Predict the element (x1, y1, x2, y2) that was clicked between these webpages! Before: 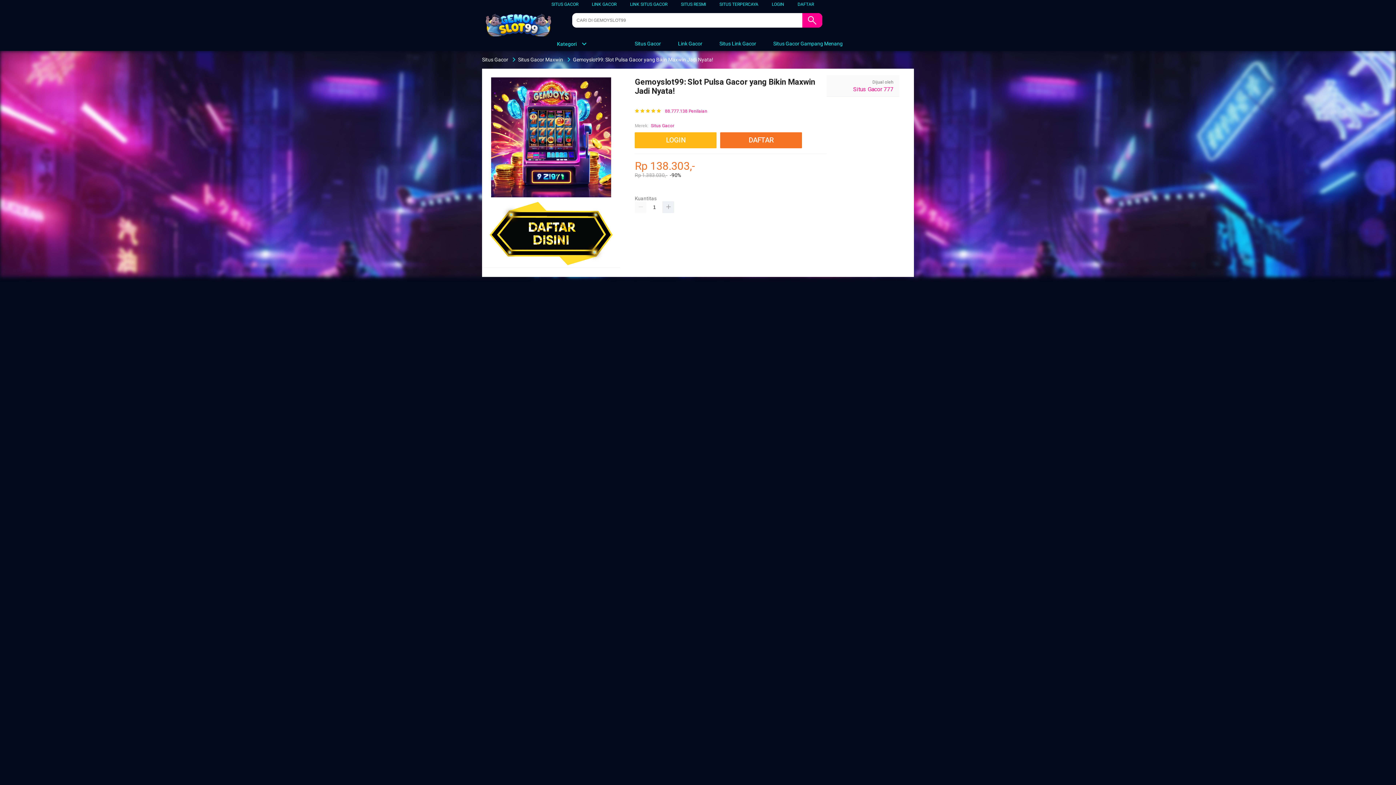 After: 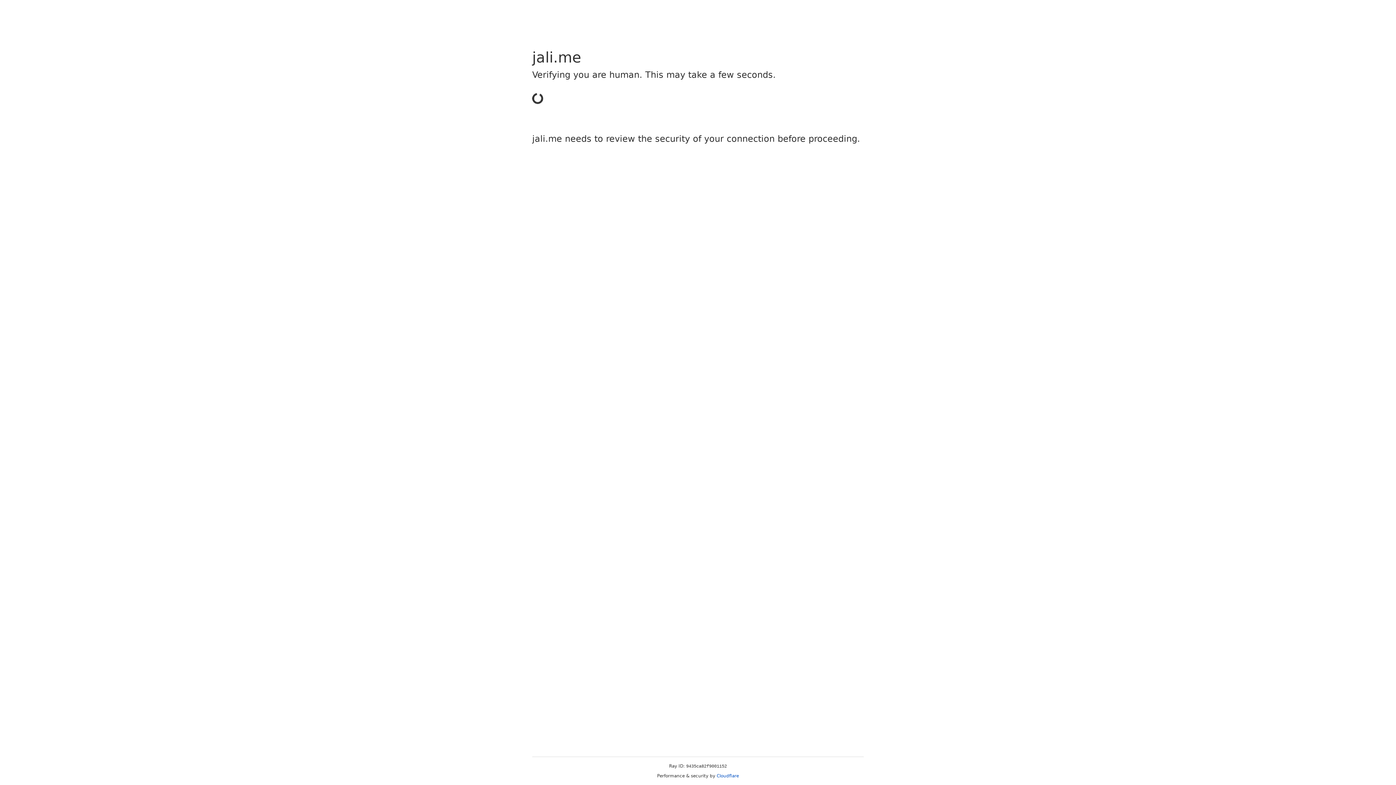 Action: label: LOGIN bbox: (772, 1, 784, 6)